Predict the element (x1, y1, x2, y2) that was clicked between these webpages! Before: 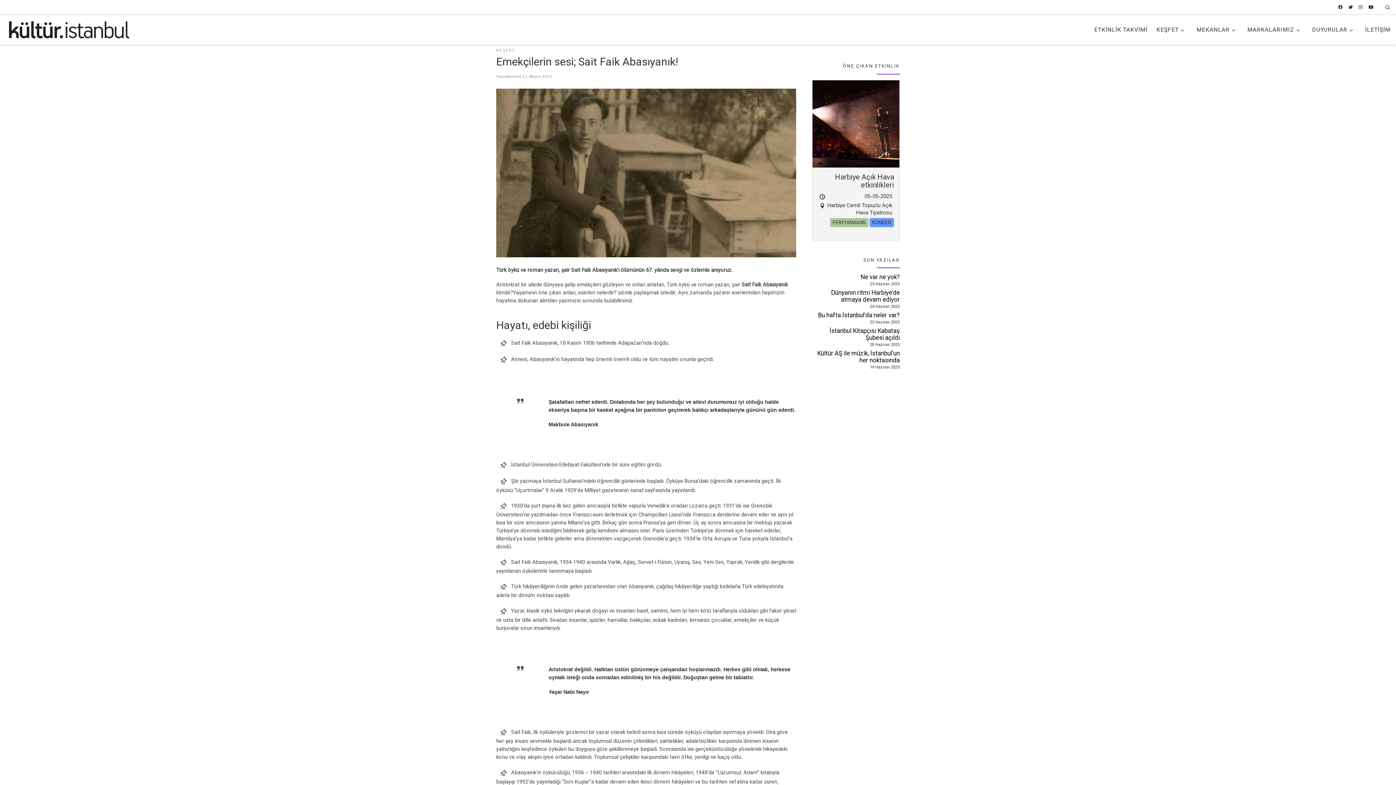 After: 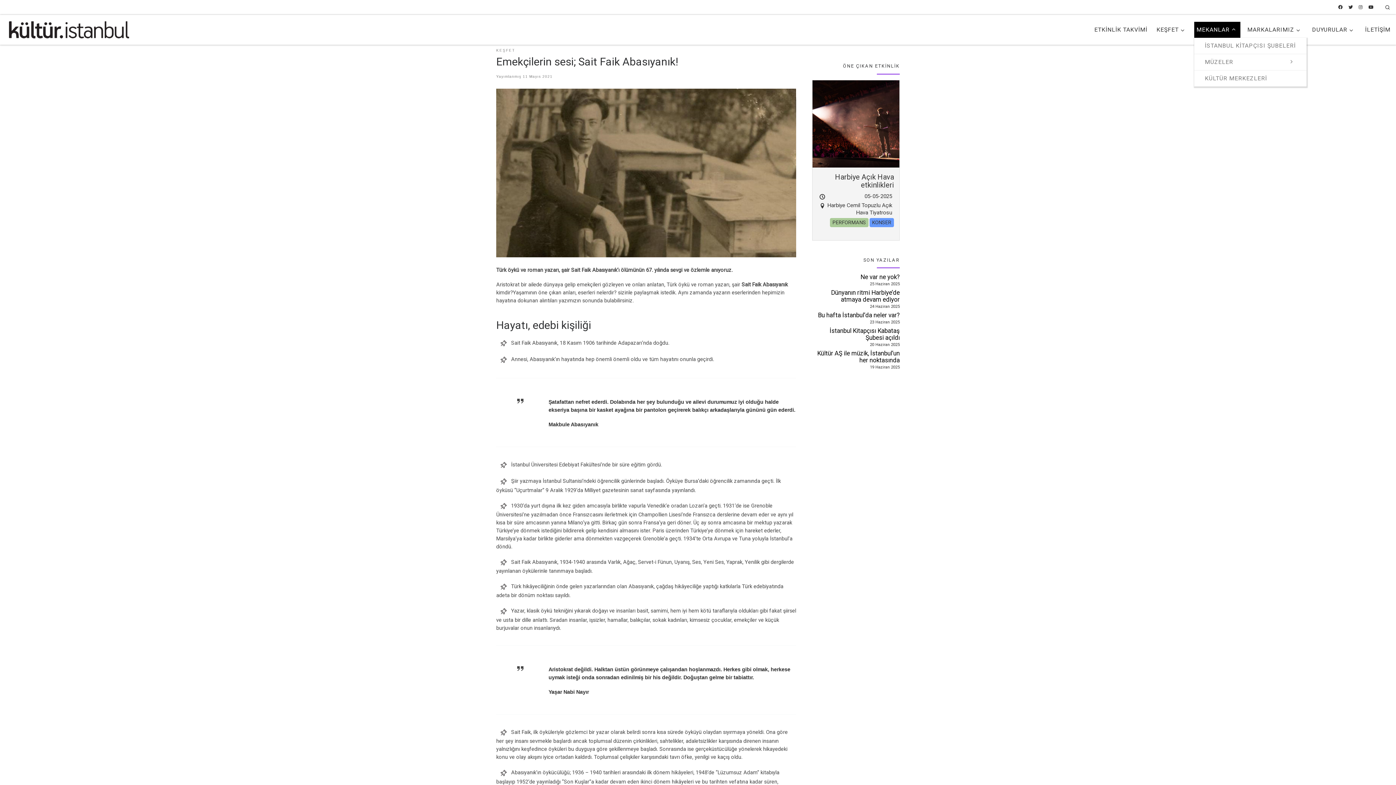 Action: label: MEKANLAR bbox: (1194, 21, 1240, 37)